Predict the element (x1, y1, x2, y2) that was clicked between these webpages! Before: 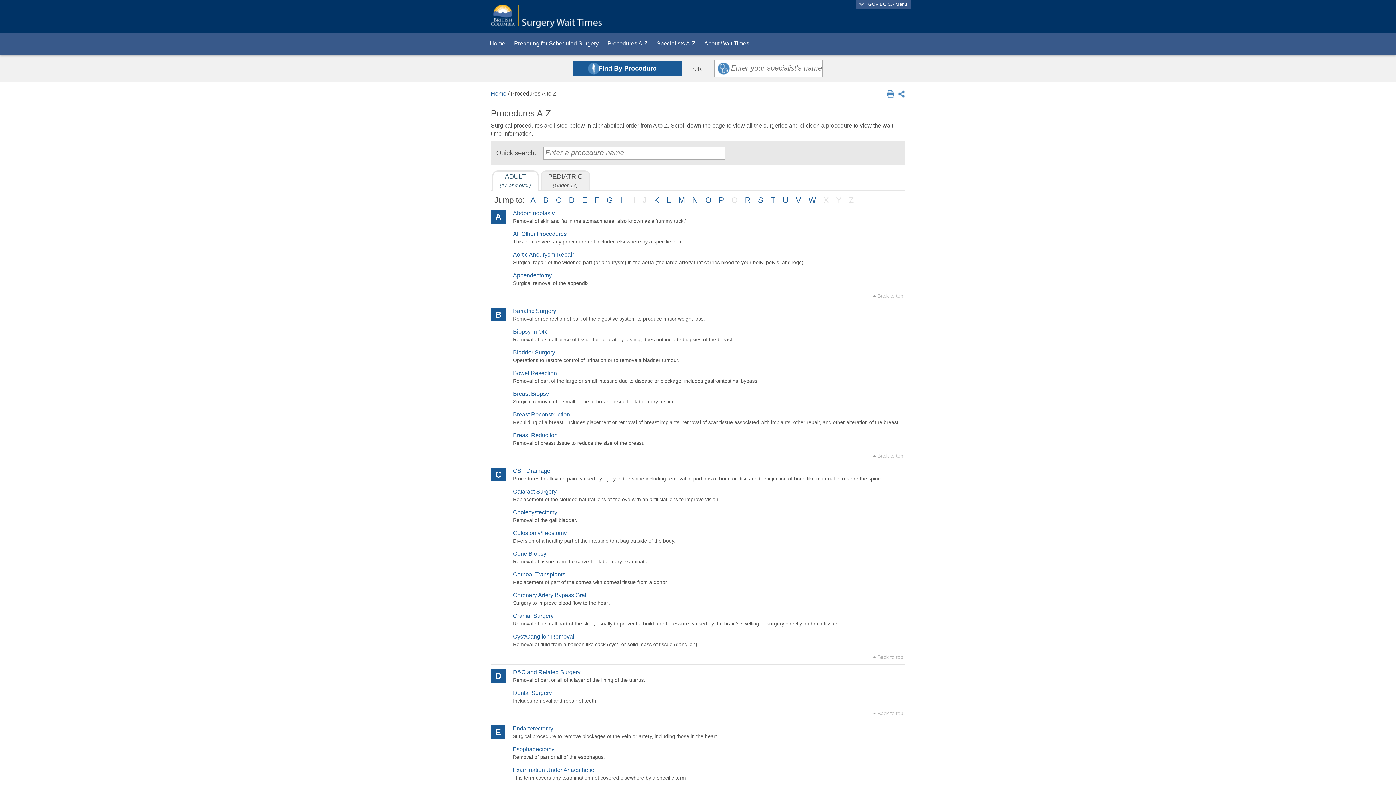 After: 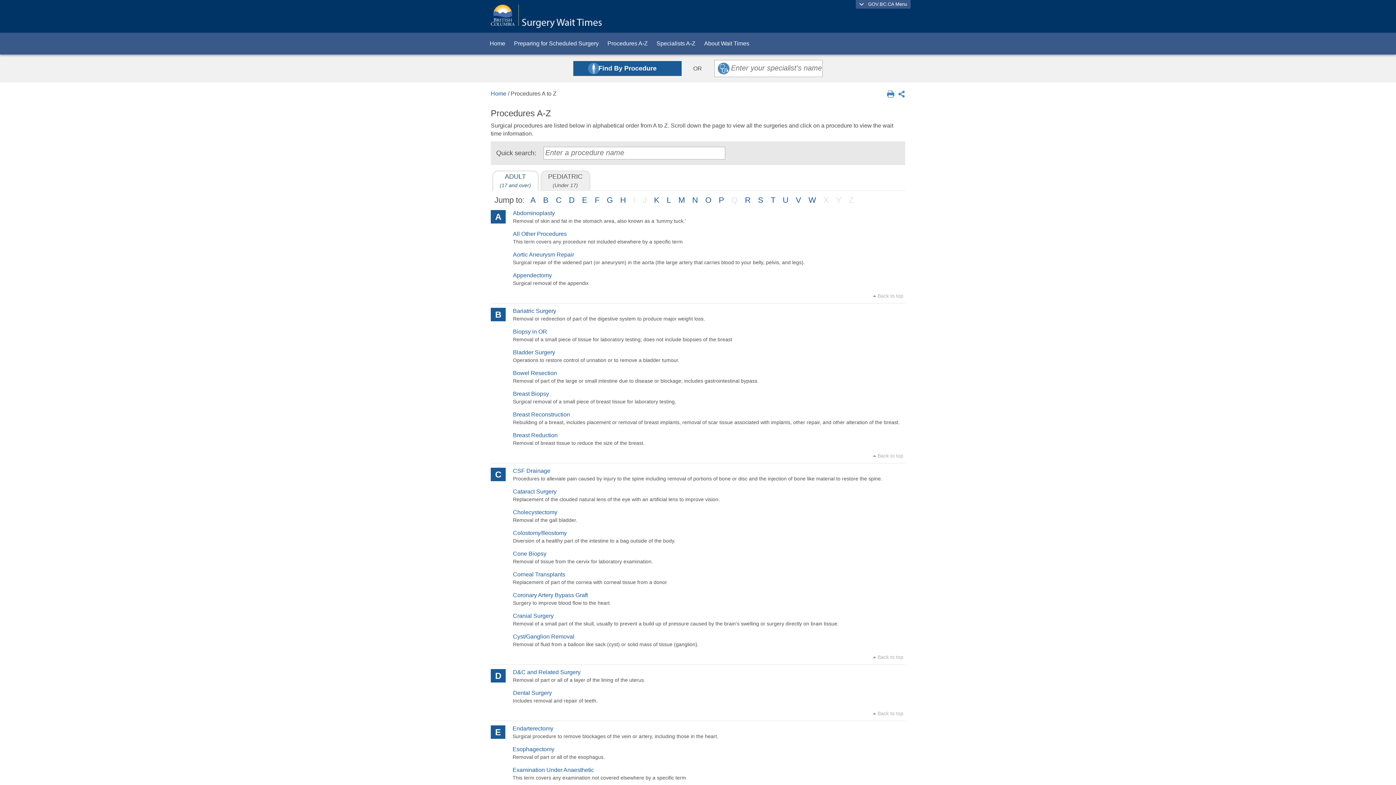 Action: bbox: (728, 195, 741, 204) label: Q